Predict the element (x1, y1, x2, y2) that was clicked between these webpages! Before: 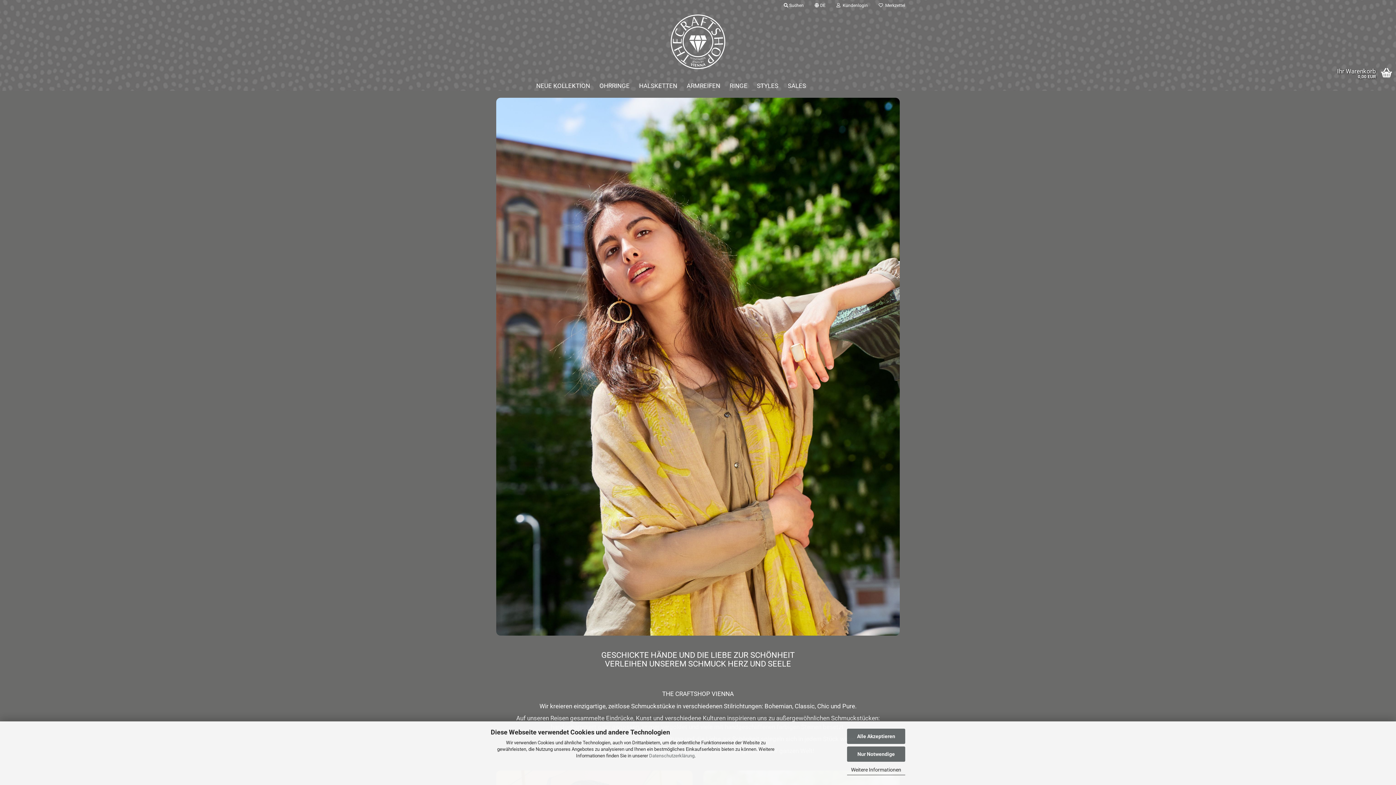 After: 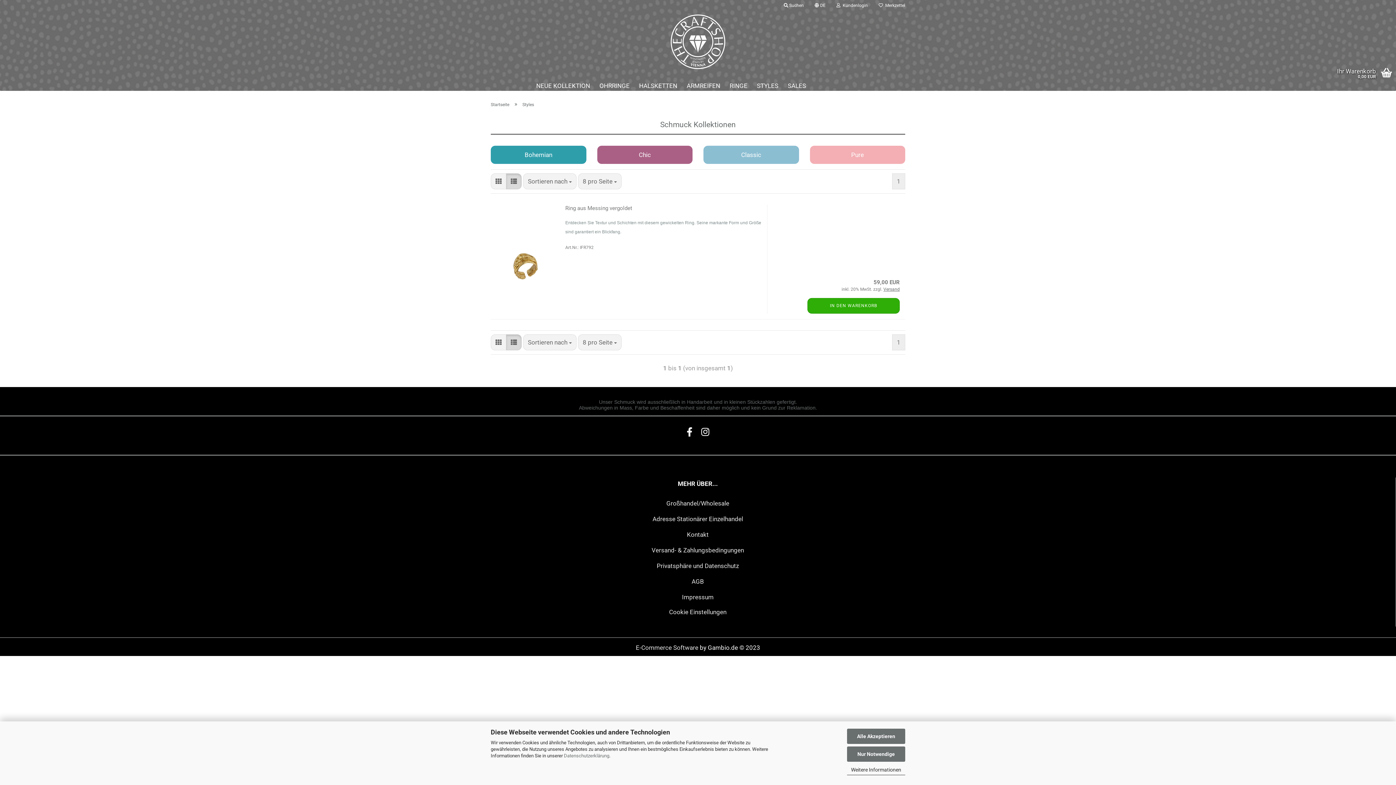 Action: label: STYLES bbox: (752, 72, 783, 92)